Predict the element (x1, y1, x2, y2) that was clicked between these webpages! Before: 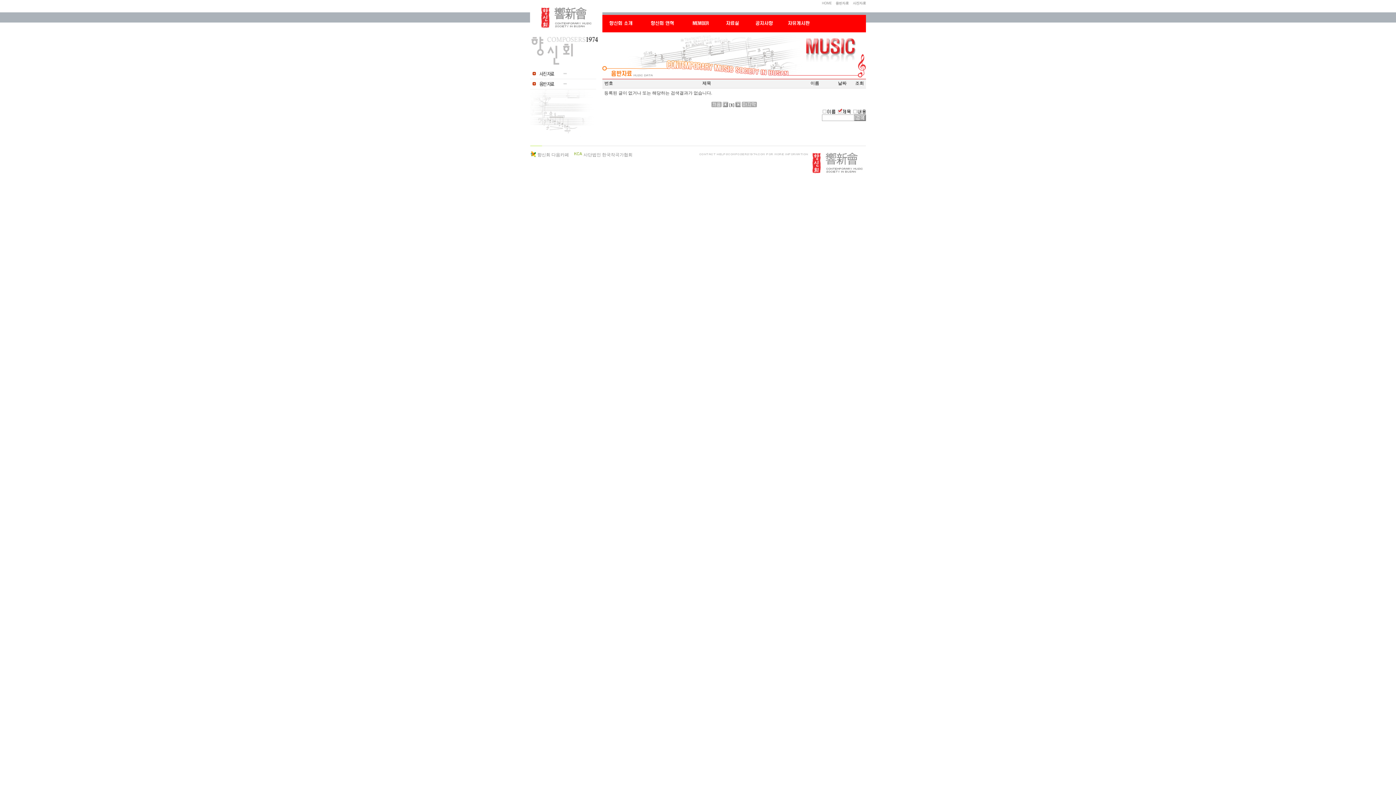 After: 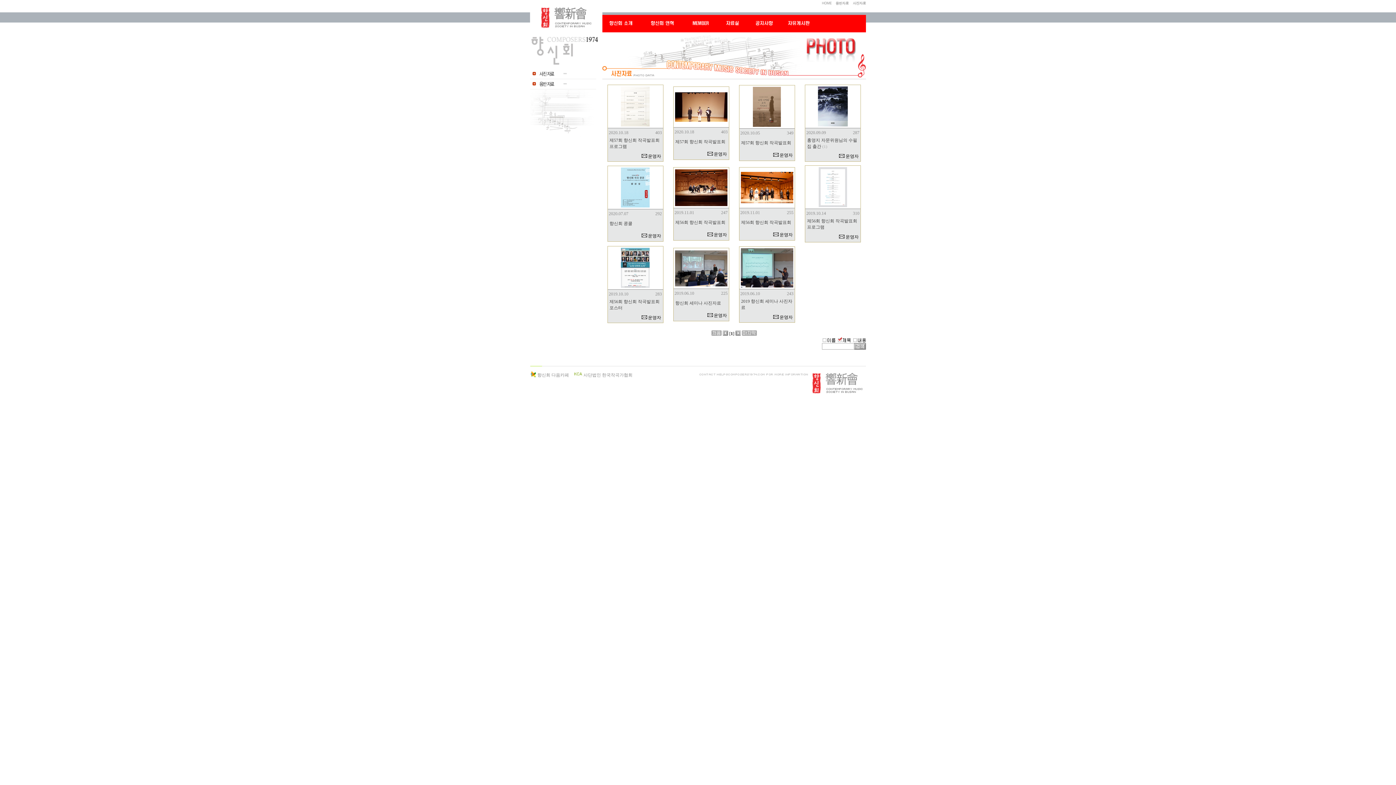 Action: bbox: (530, 75, 596, 80)